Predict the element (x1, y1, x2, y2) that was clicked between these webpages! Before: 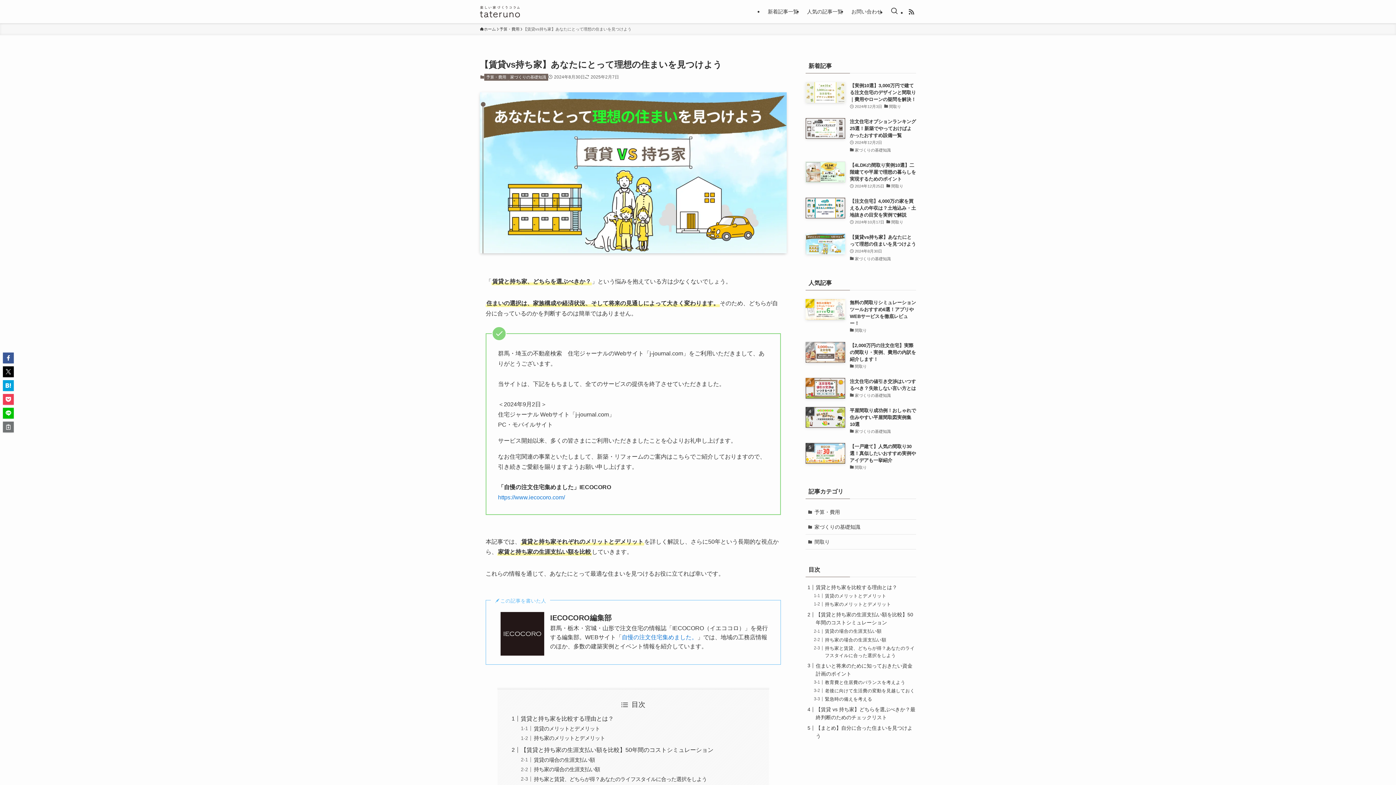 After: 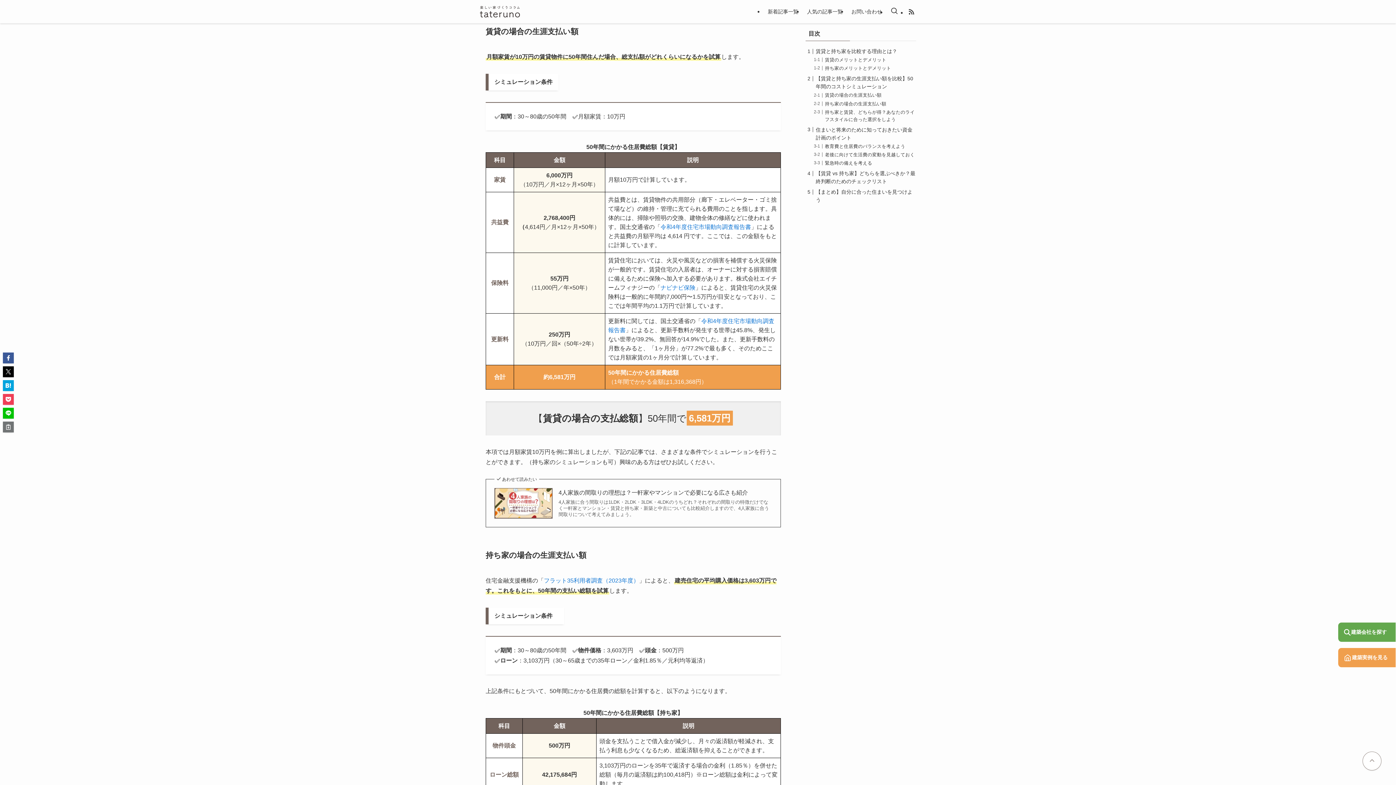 Action: label: 賃貸の場合の生涯支払い額 bbox: (825, 629, 881, 634)